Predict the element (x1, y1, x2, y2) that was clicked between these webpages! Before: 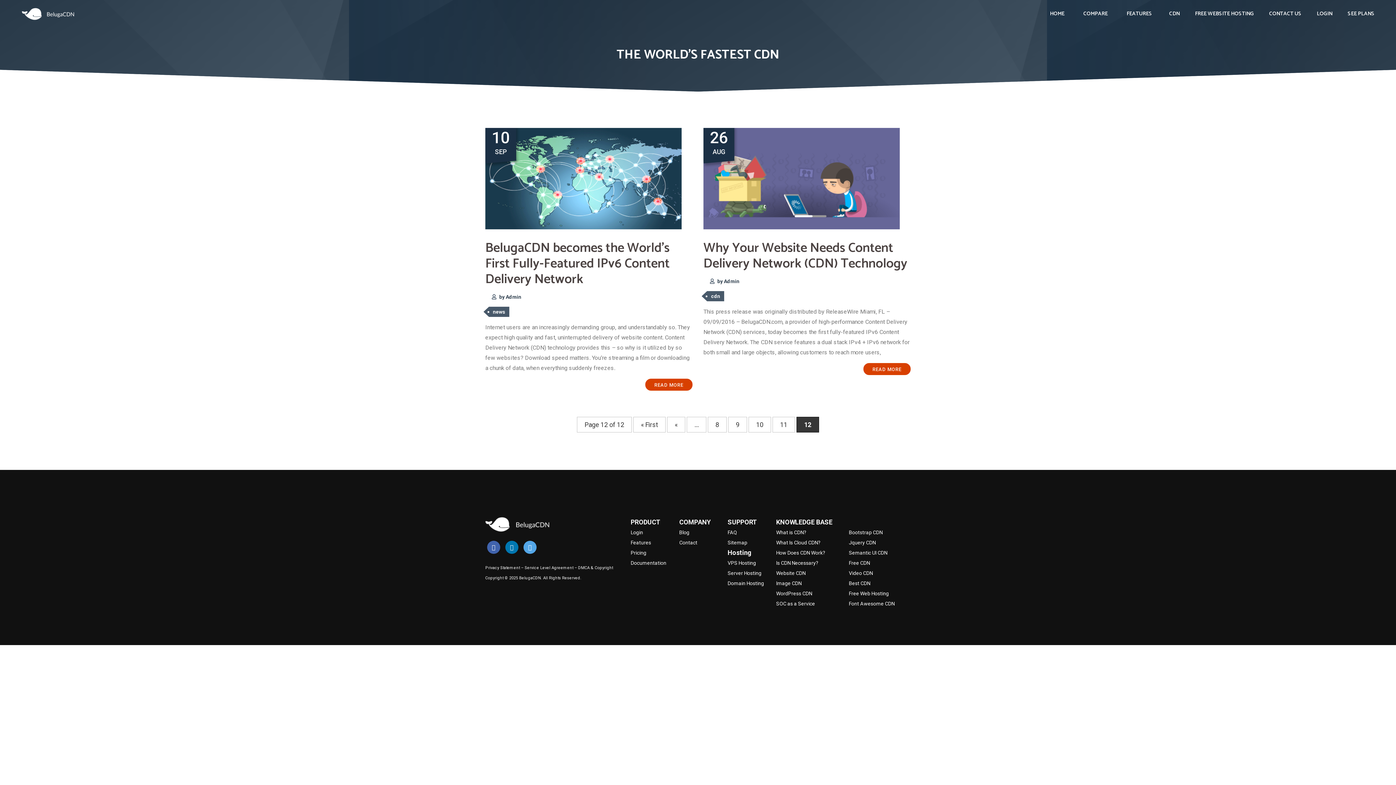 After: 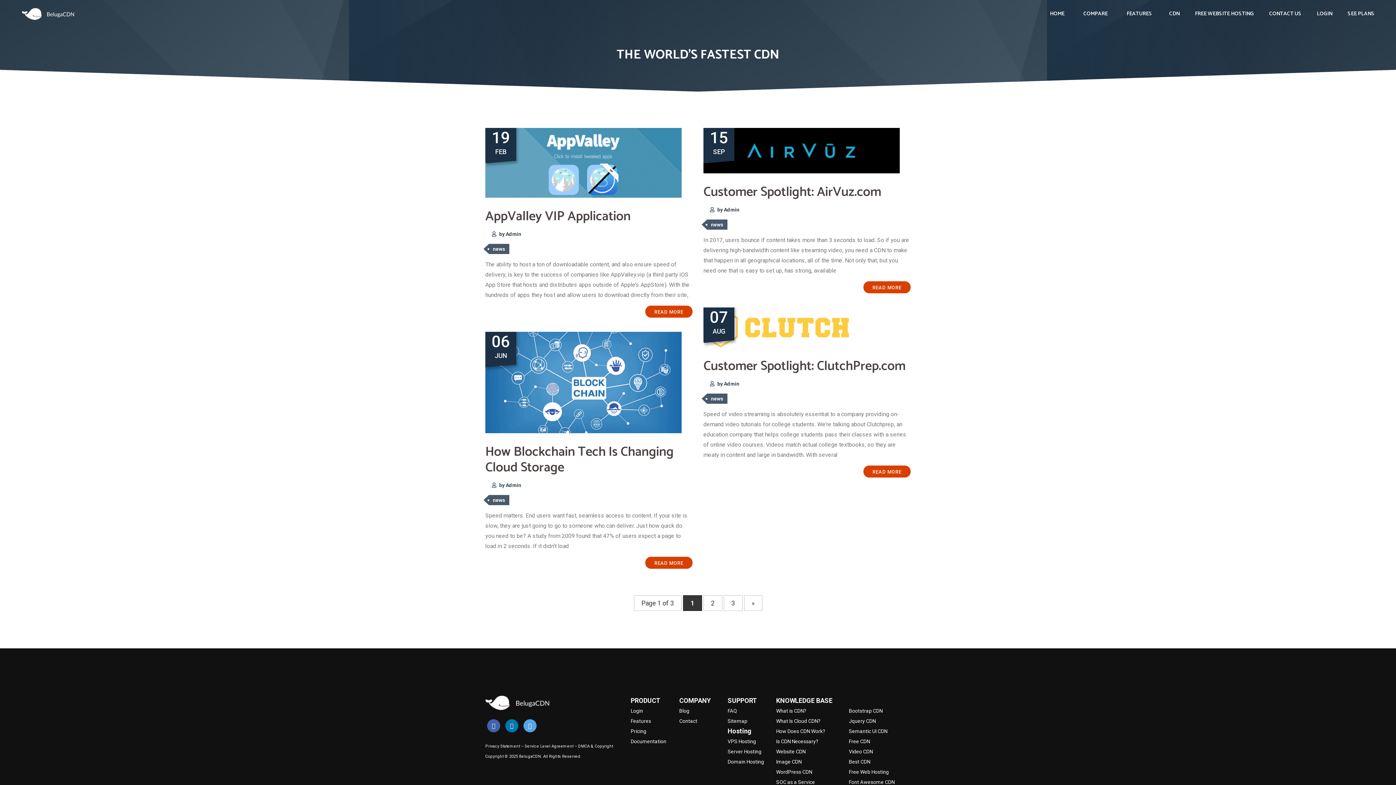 Action: bbox: (489, 306, 509, 317) label: news